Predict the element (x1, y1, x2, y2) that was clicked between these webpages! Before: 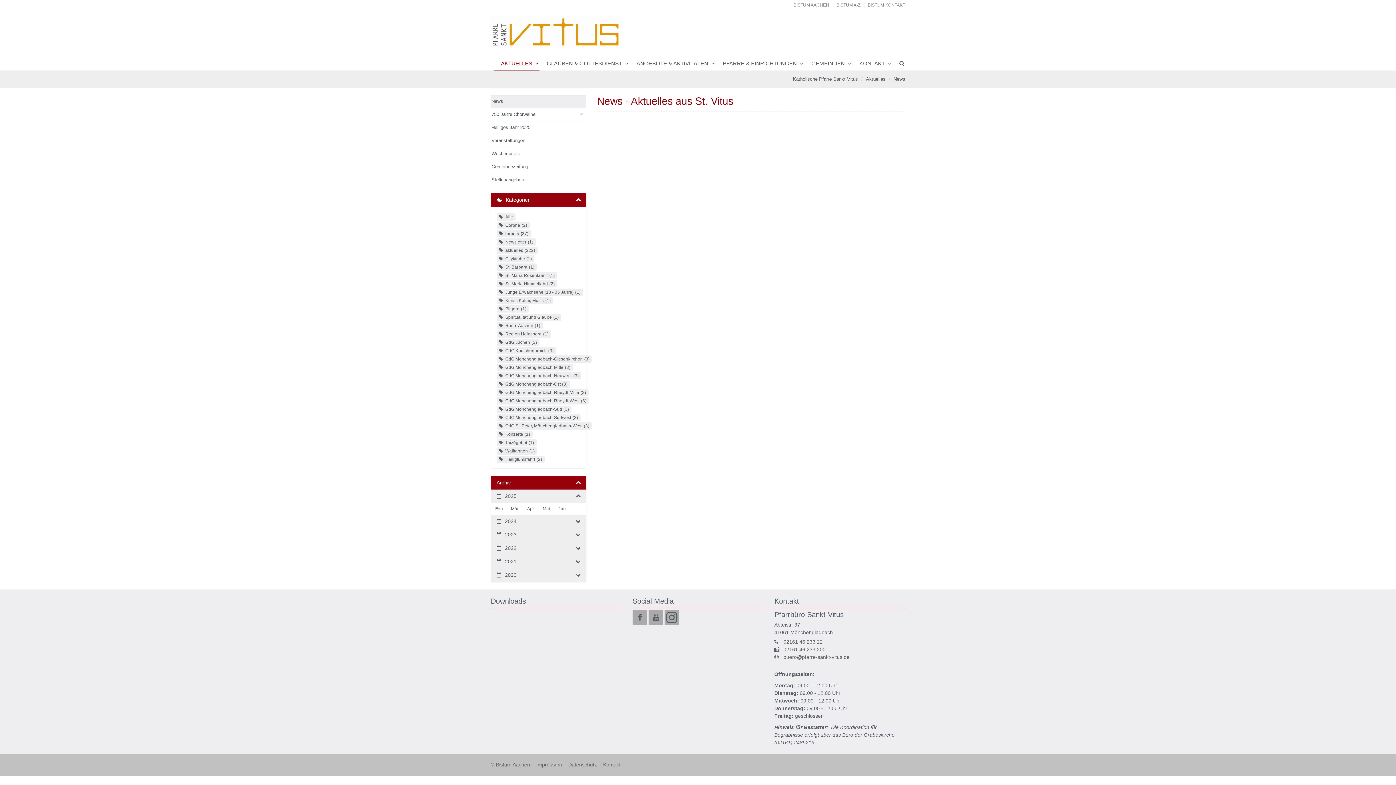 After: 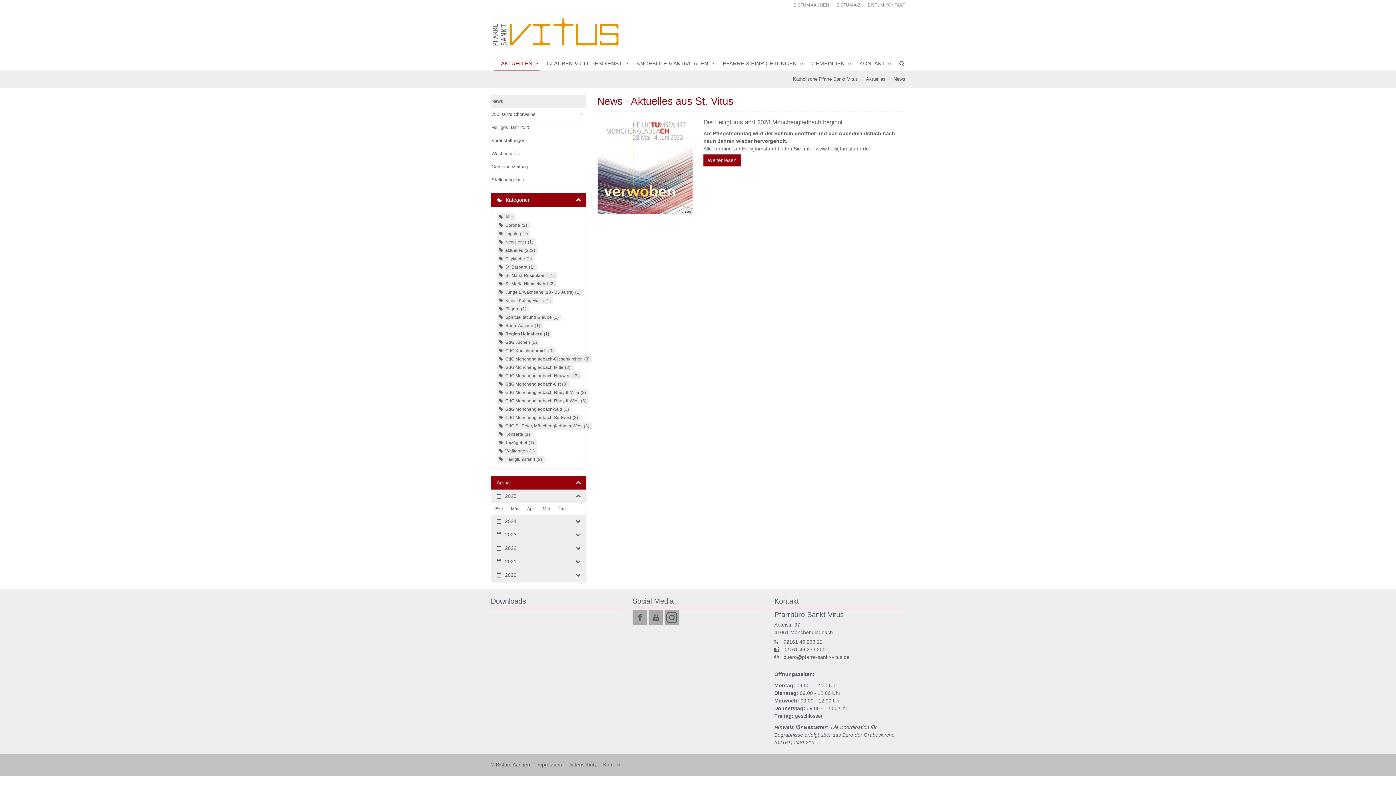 Action: bbox: (496, 330, 551, 336) label:  Region Heinsberg1